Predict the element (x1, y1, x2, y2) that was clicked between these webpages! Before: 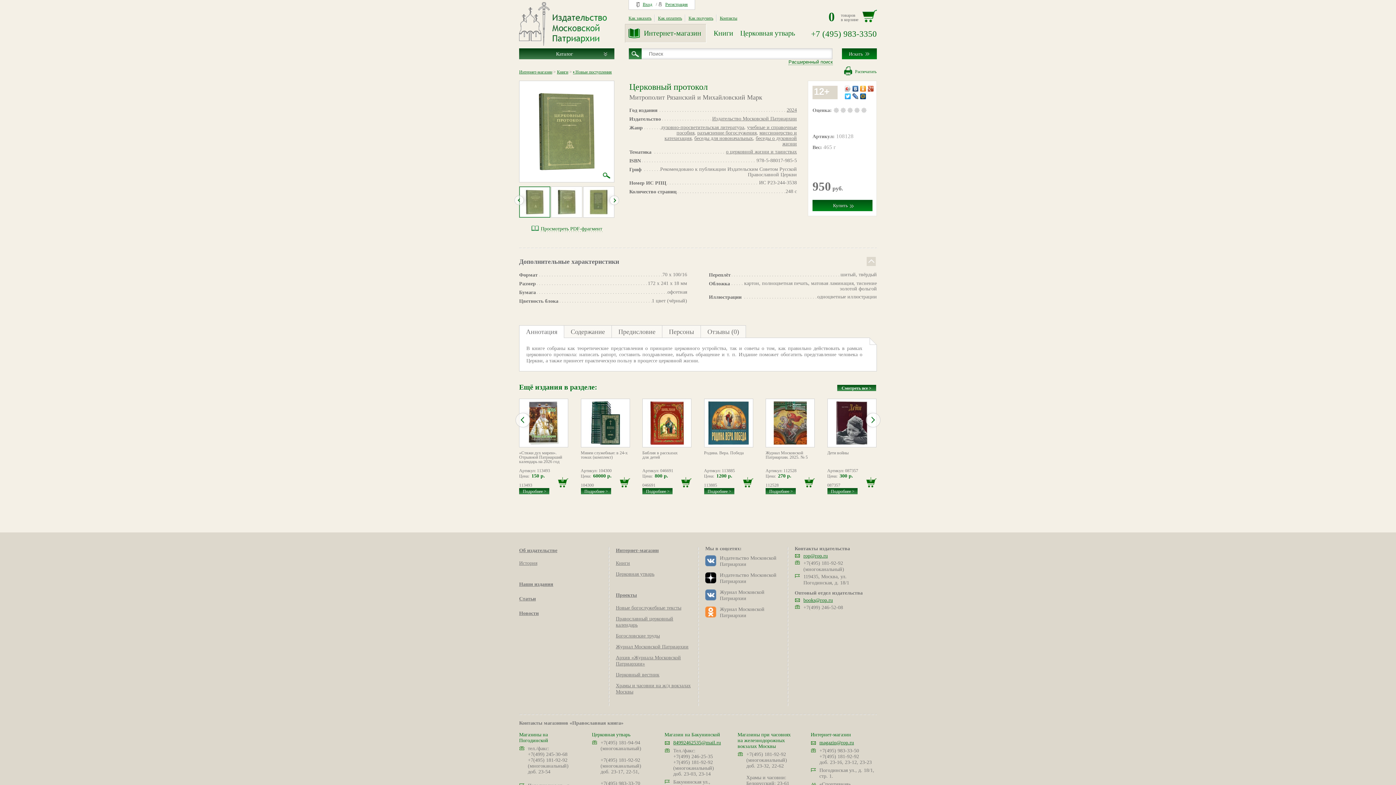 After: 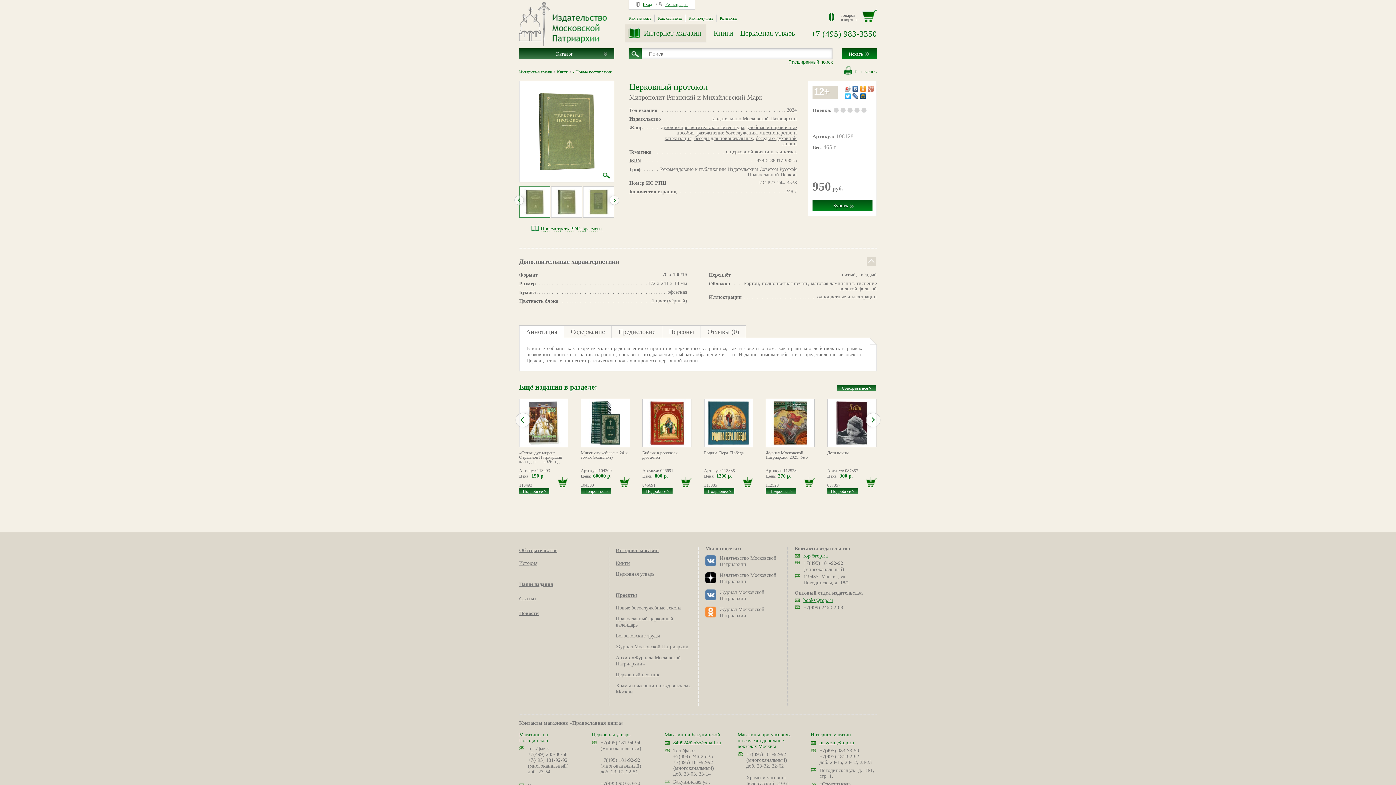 Action: bbox: (867, 84, 874, 91)